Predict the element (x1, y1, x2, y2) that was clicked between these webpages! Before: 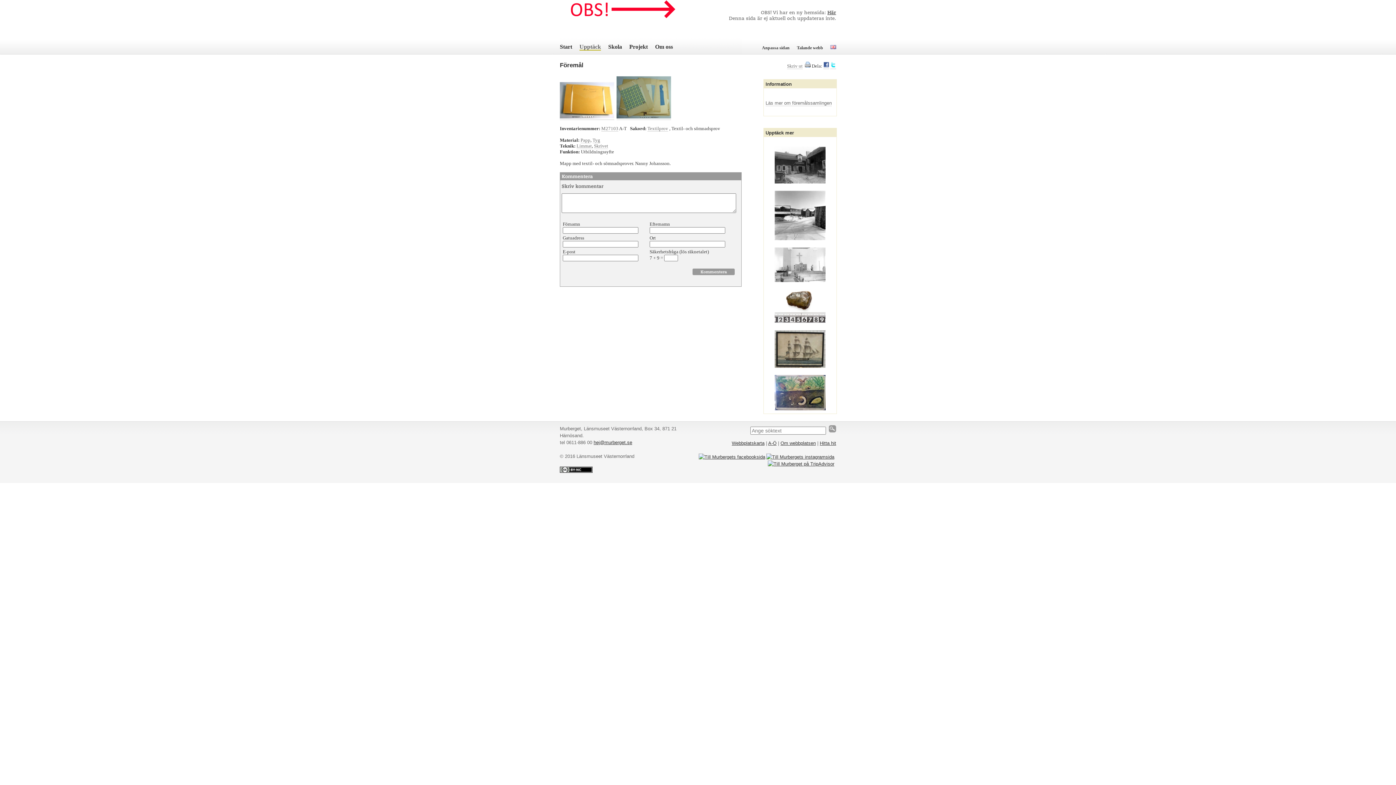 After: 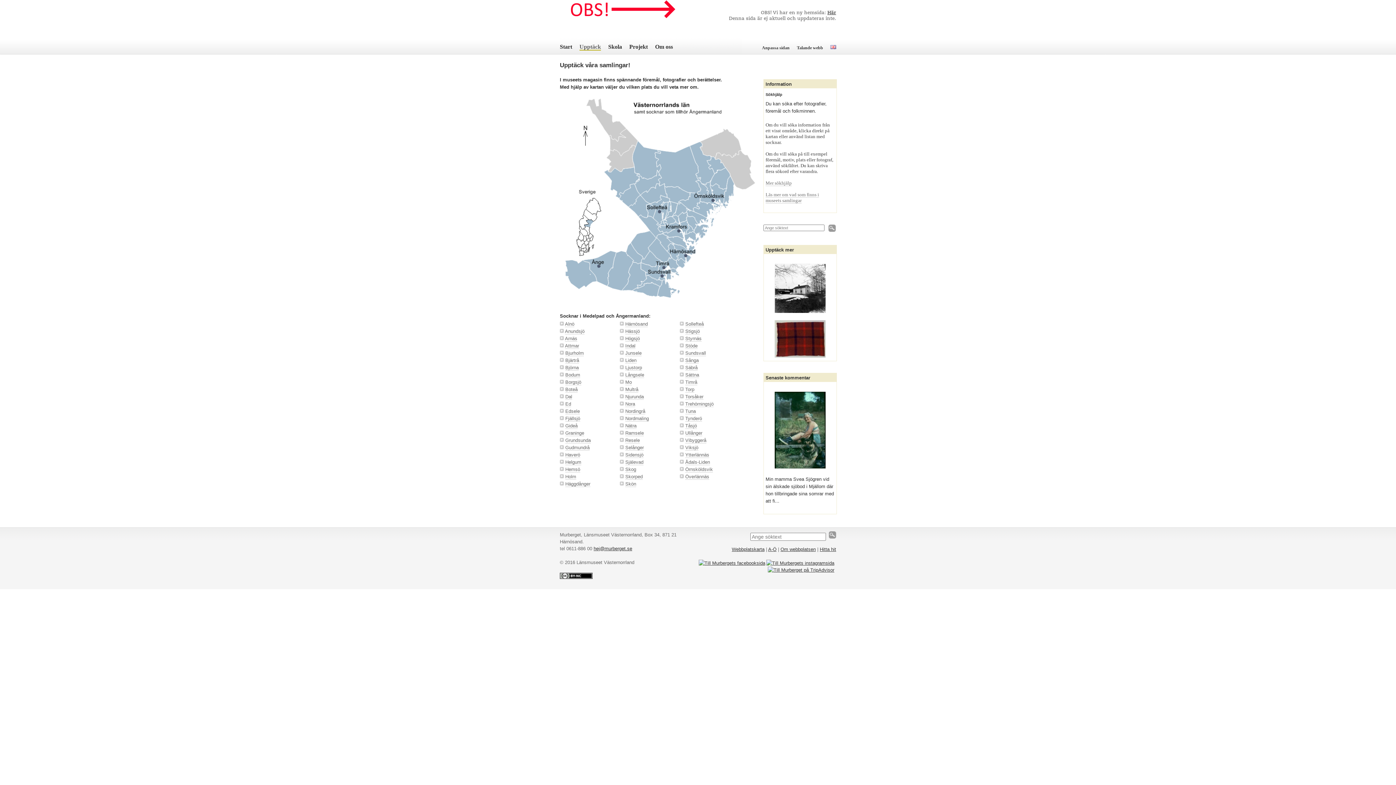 Action: label: Upptäck bbox: (579, 43, 601, 50)